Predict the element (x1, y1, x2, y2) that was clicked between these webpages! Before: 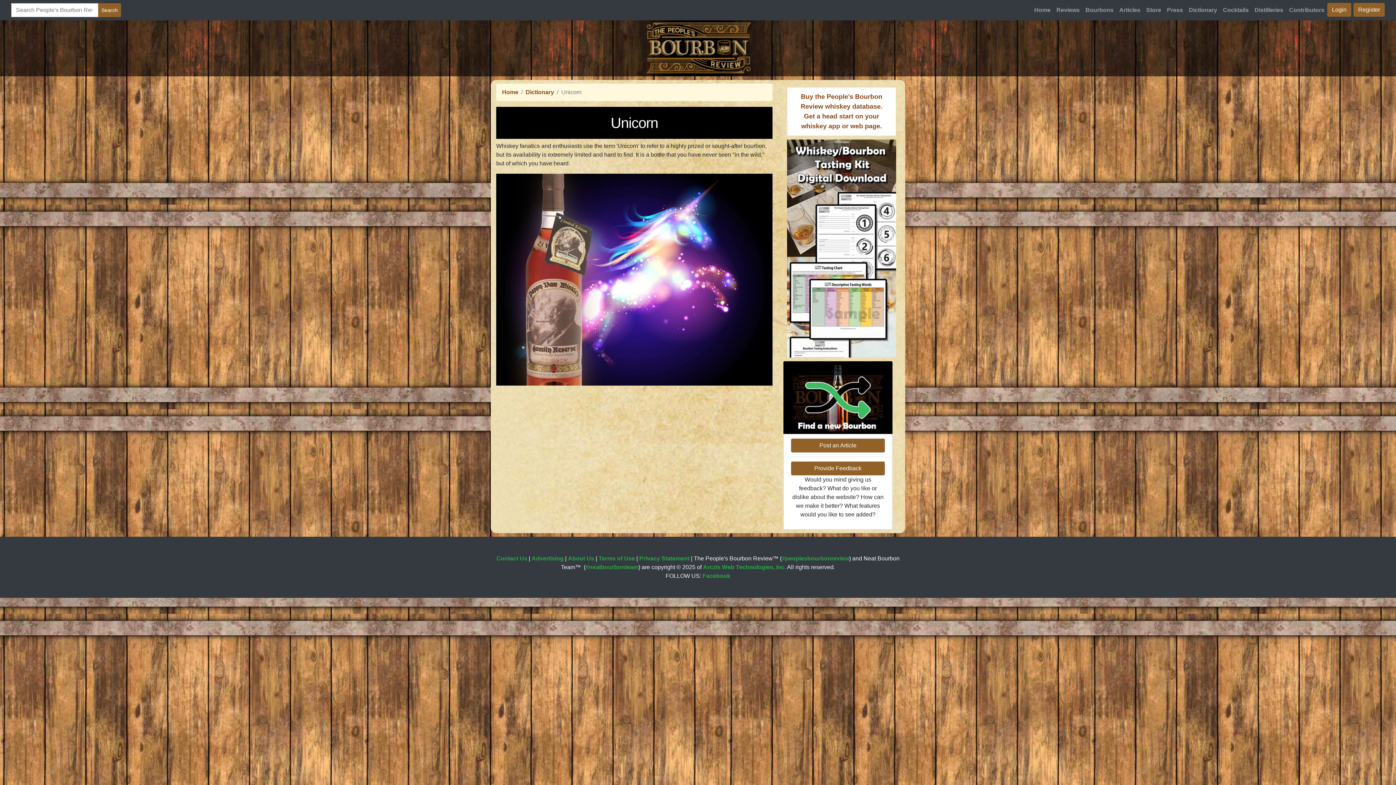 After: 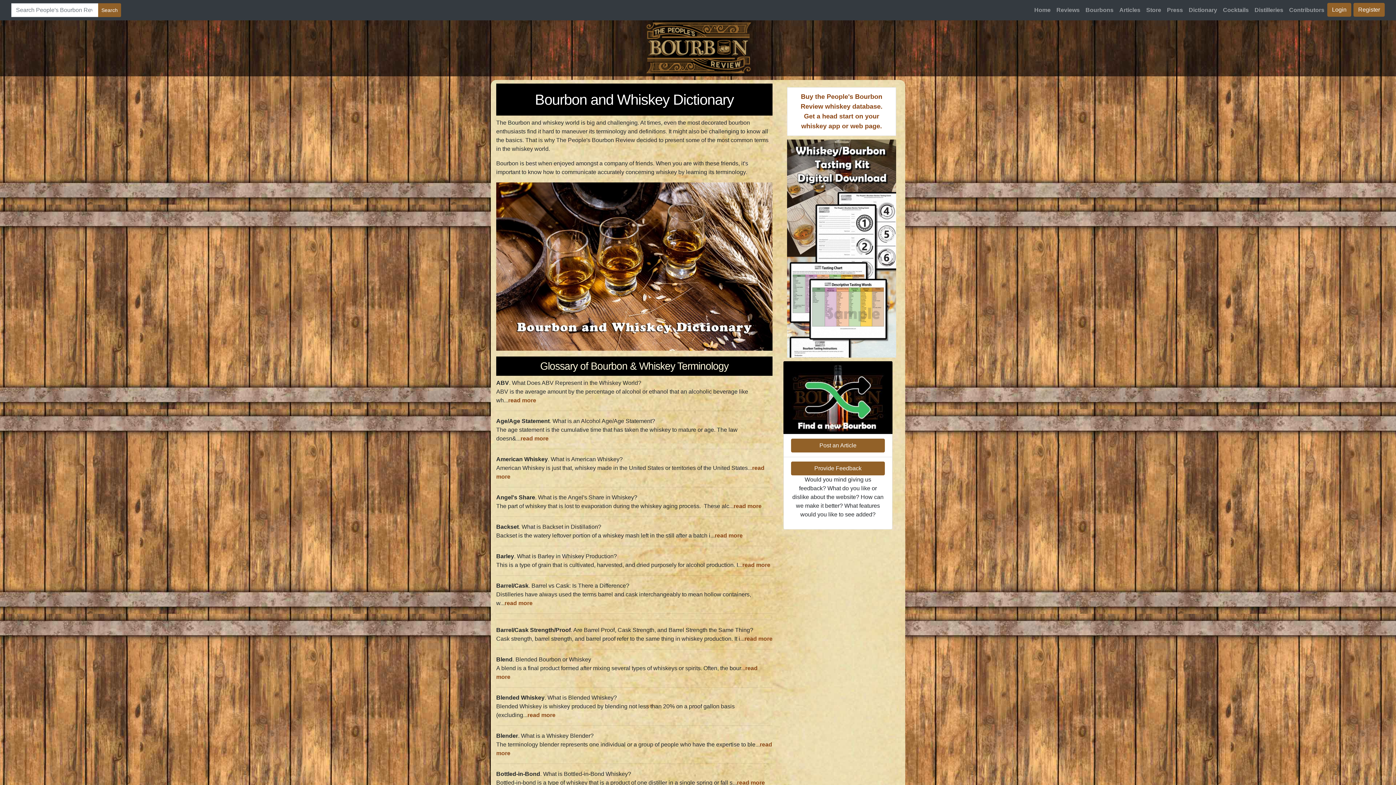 Action: bbox: (525, 89, 554, 95) label: Dictionary